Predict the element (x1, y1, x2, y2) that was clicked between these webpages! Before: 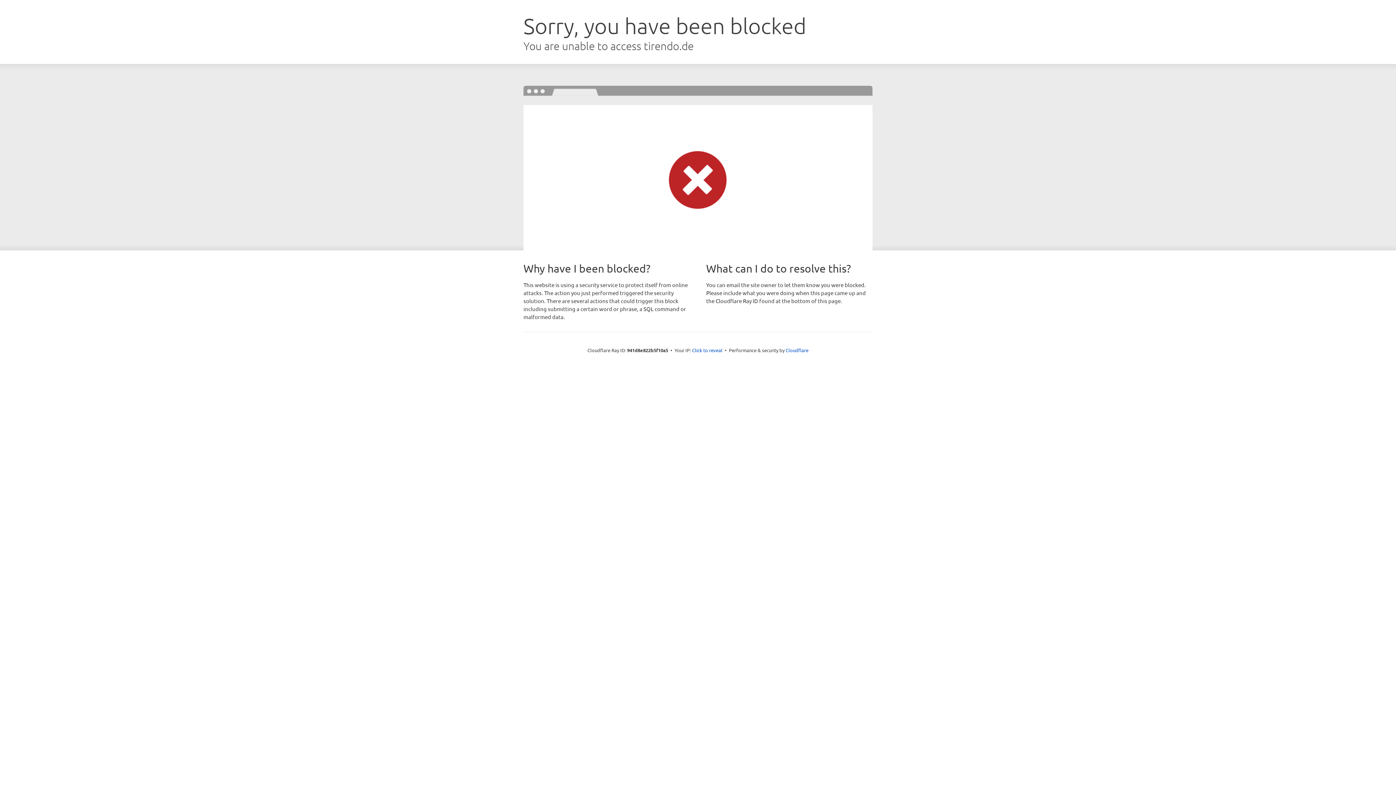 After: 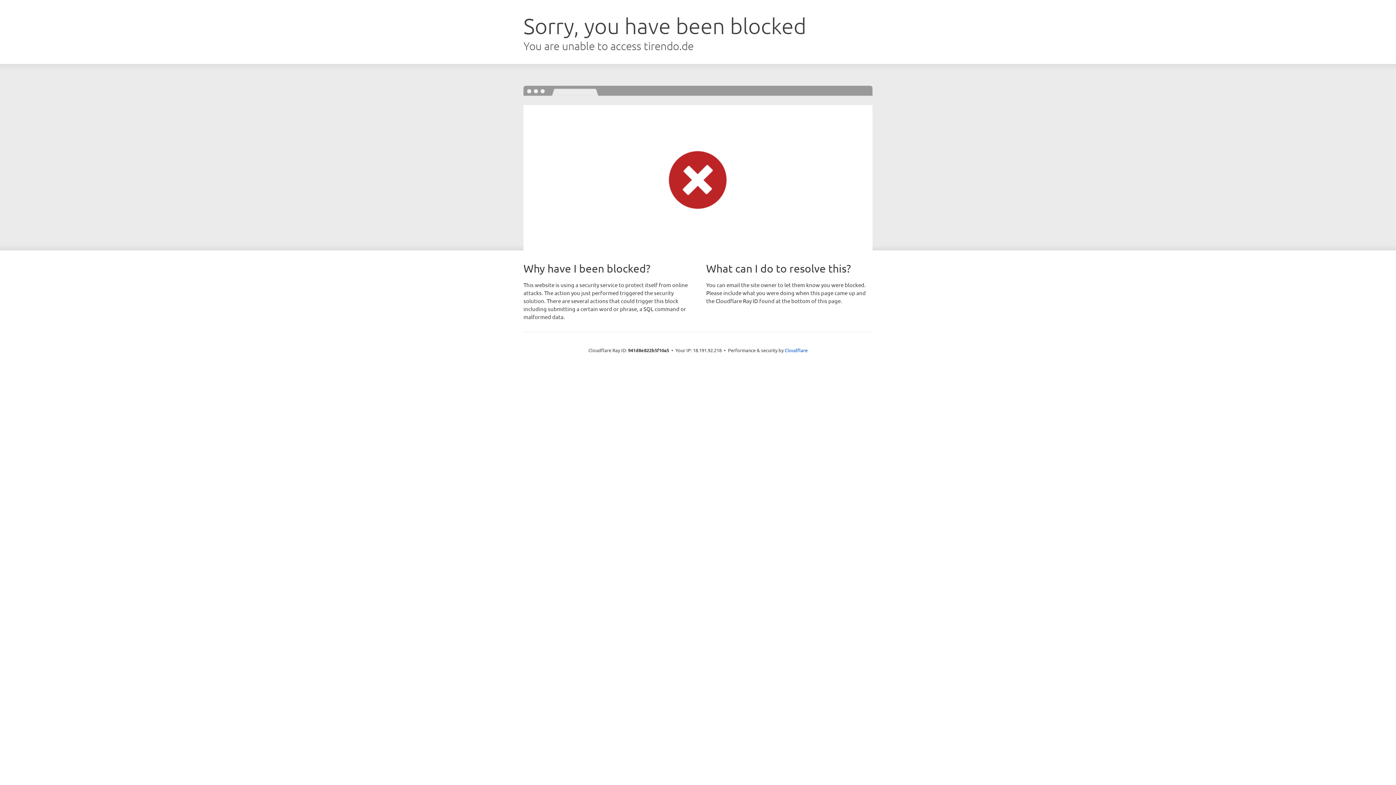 Action: bbox: (692, 346, 722, 353) label: Click to reveal